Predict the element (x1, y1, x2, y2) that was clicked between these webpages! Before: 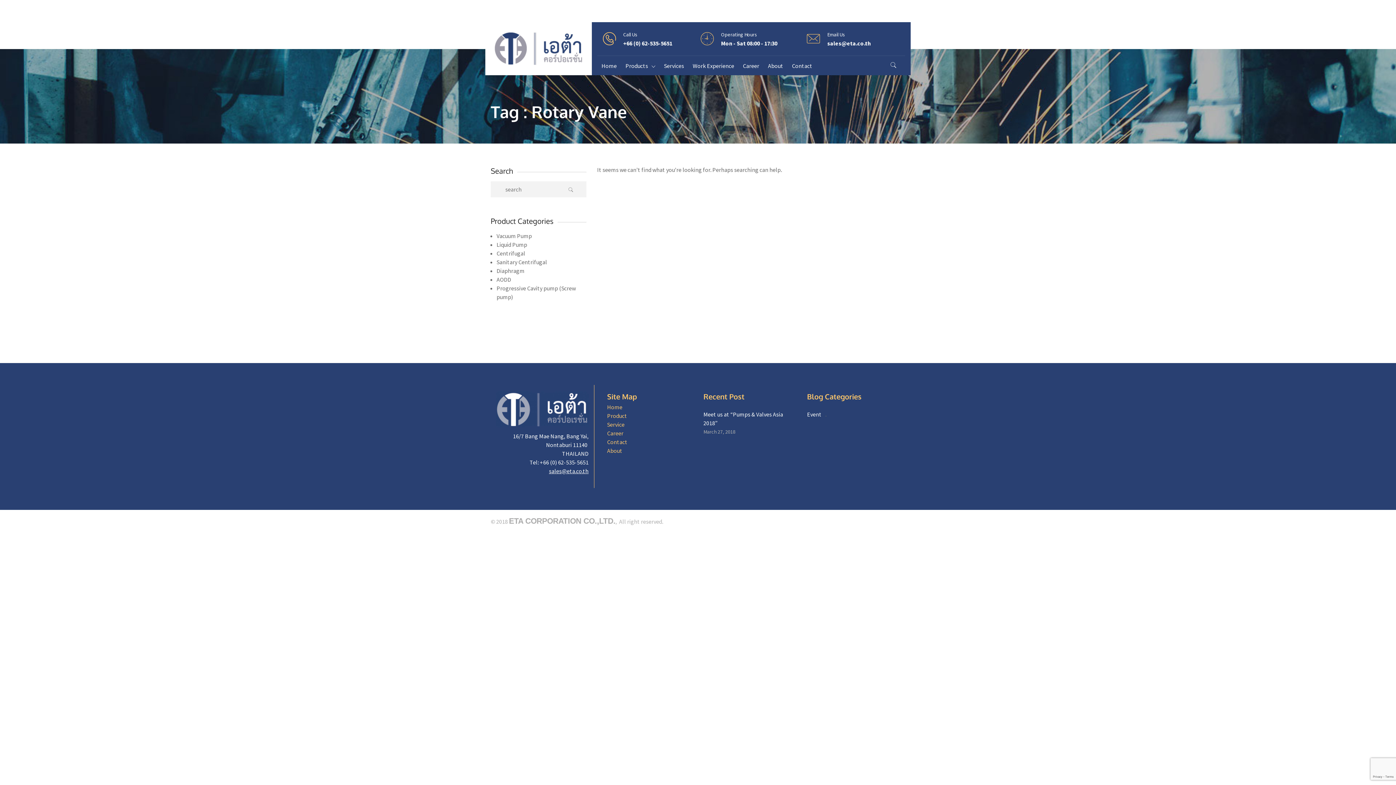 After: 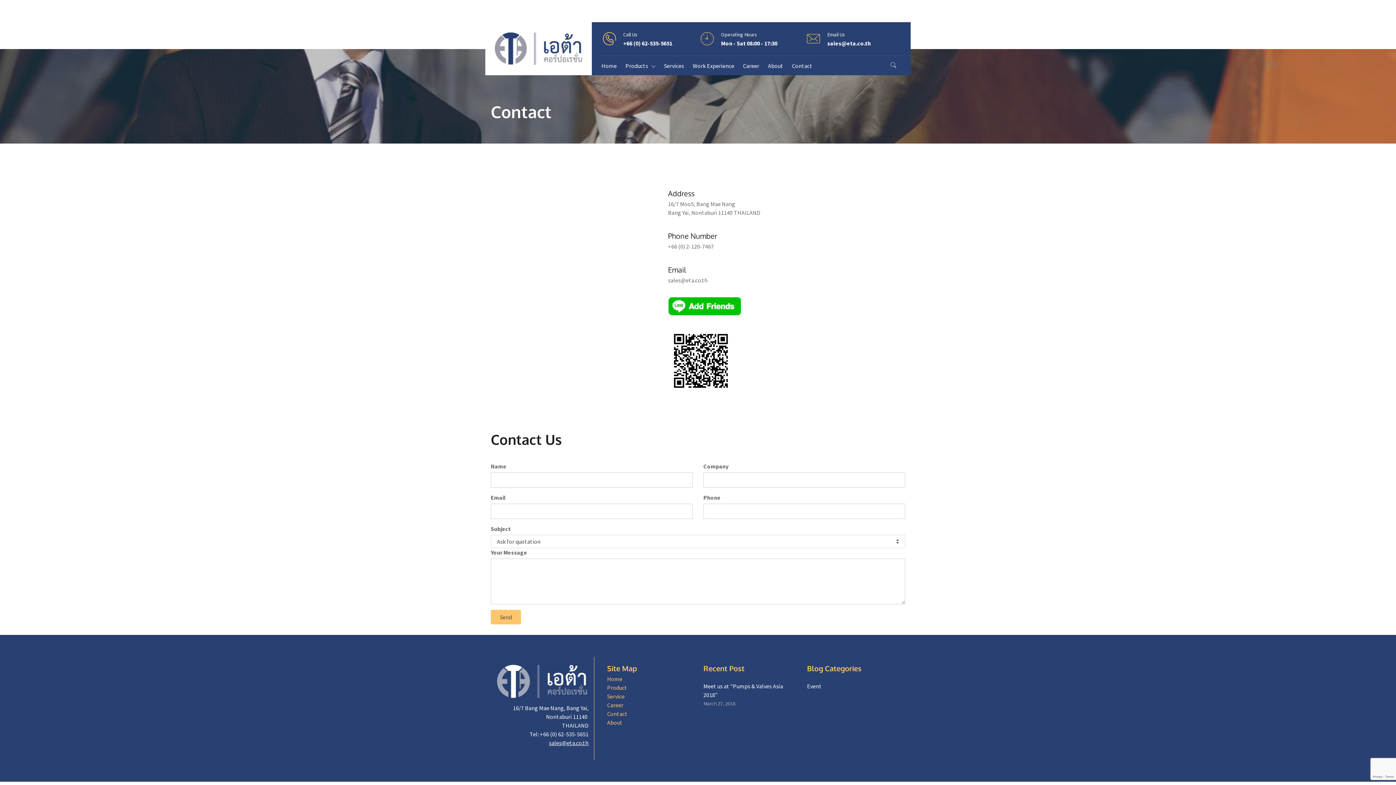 Action: bbox: (787, 56, 816, 74) label: Contact